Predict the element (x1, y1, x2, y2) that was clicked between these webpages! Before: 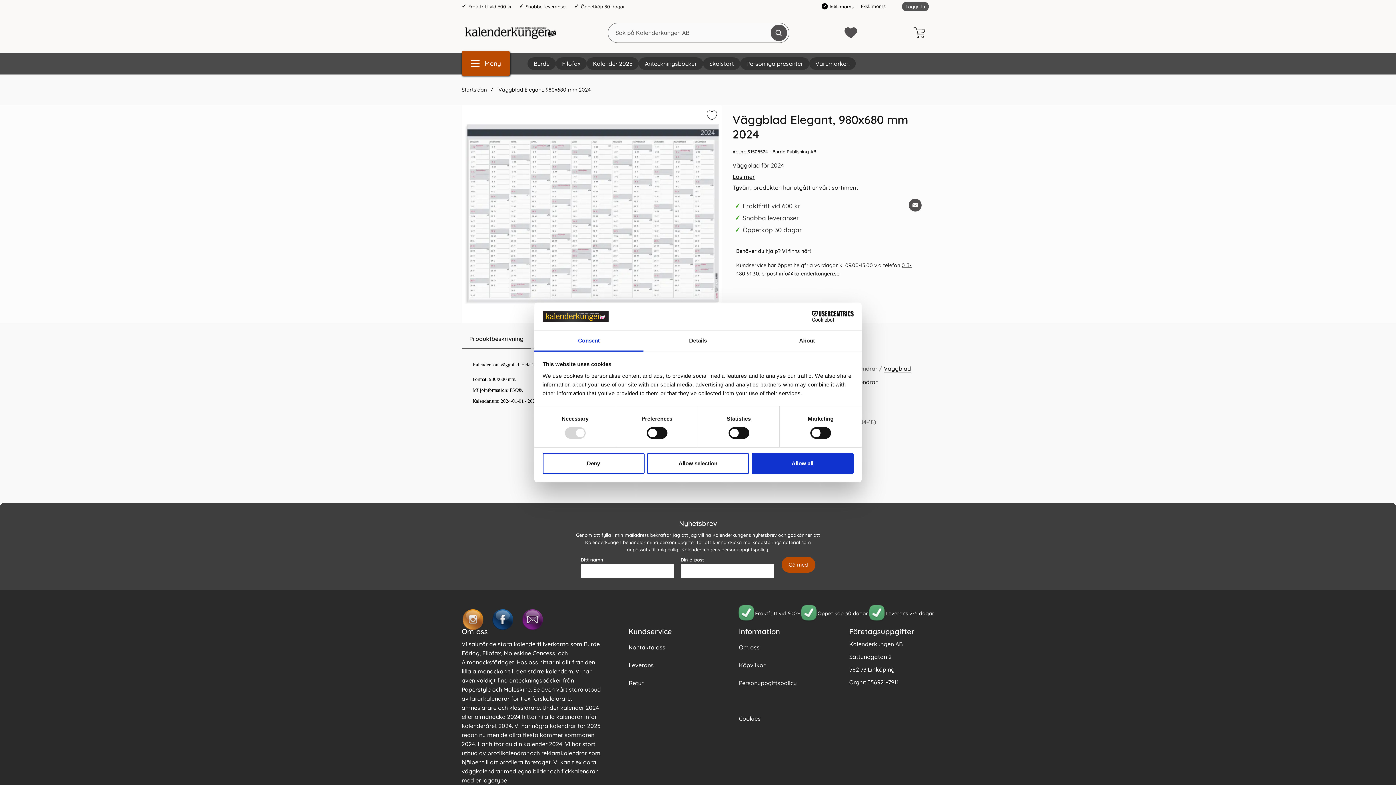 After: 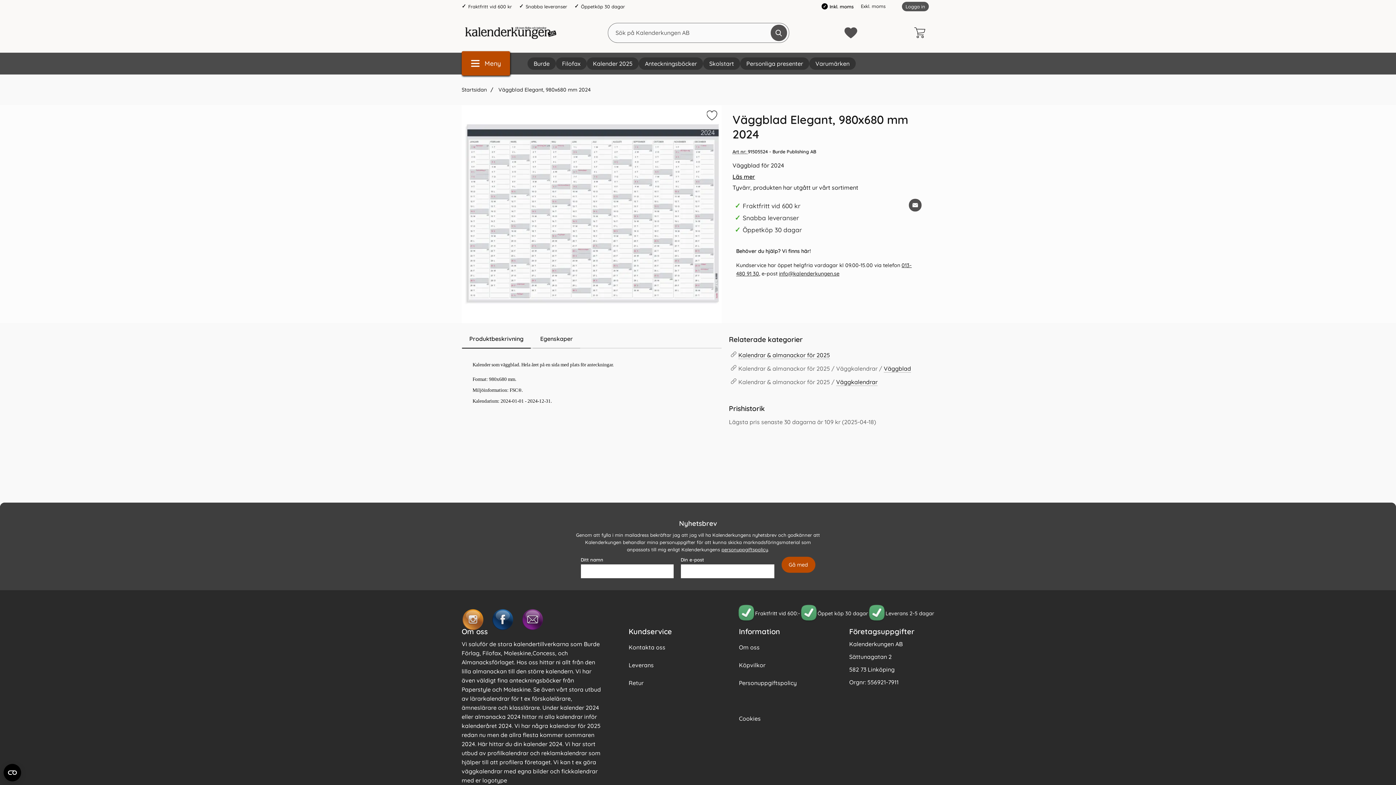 Action: bbox: (647, 453, 749, 474) label: Allow selection